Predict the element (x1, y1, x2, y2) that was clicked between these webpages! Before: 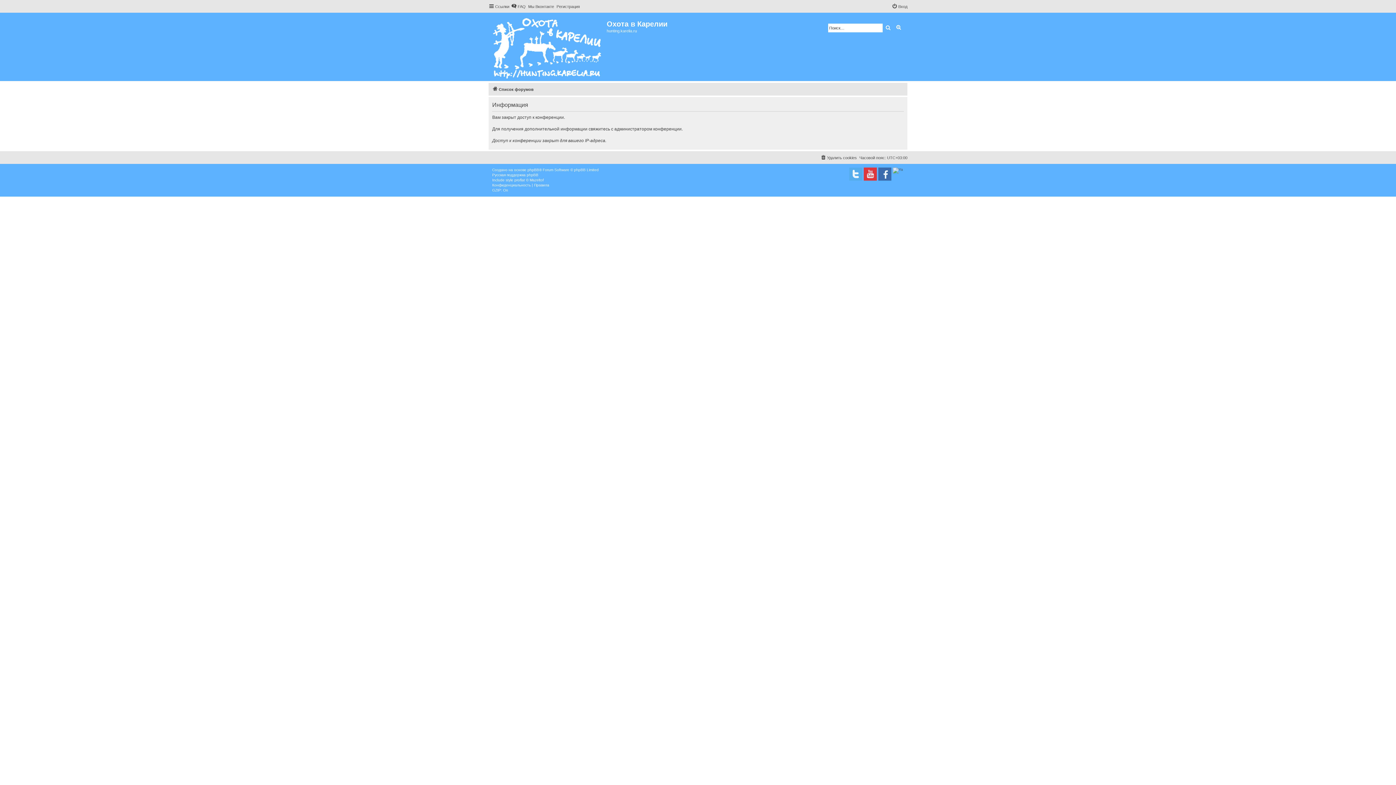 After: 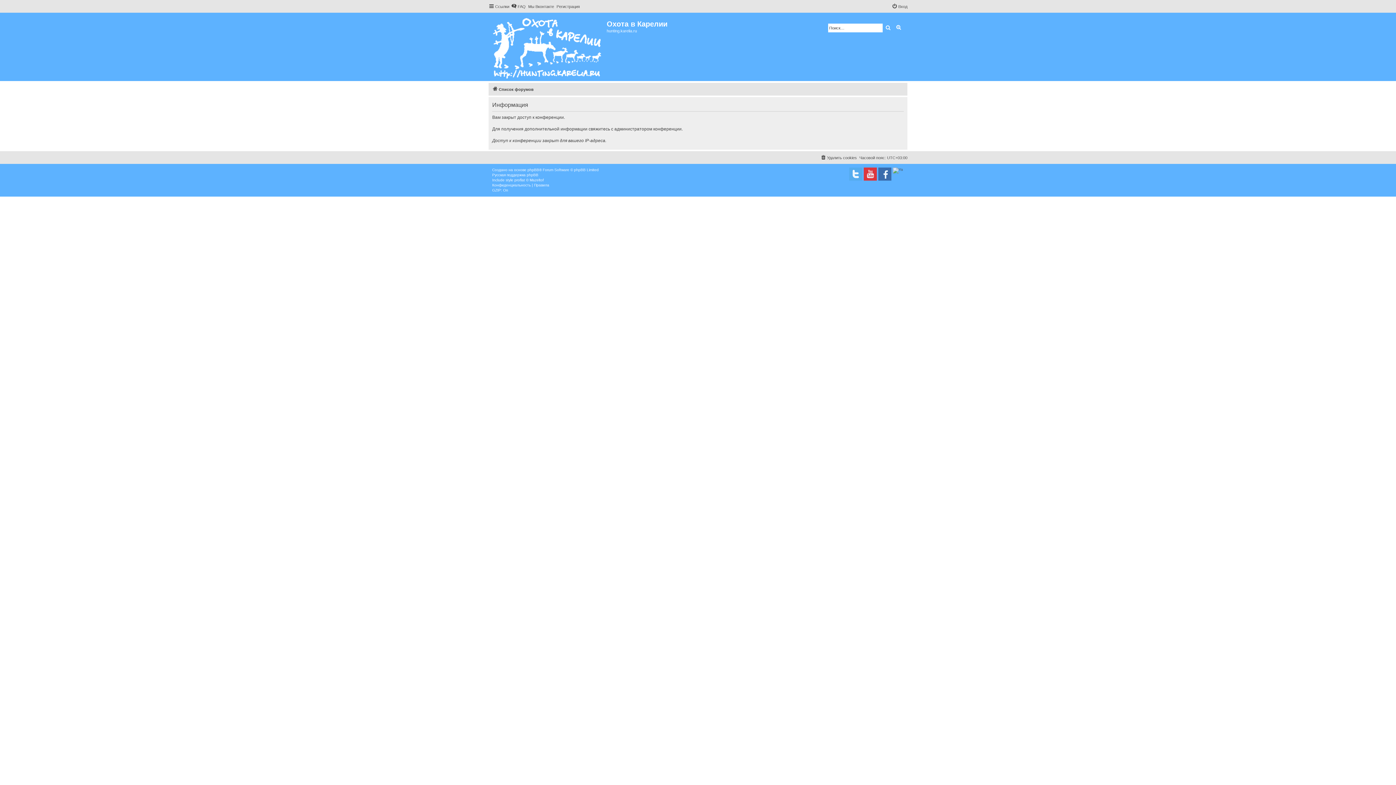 Action: label: Список форумов bbox: (492, 85, 533, 93)